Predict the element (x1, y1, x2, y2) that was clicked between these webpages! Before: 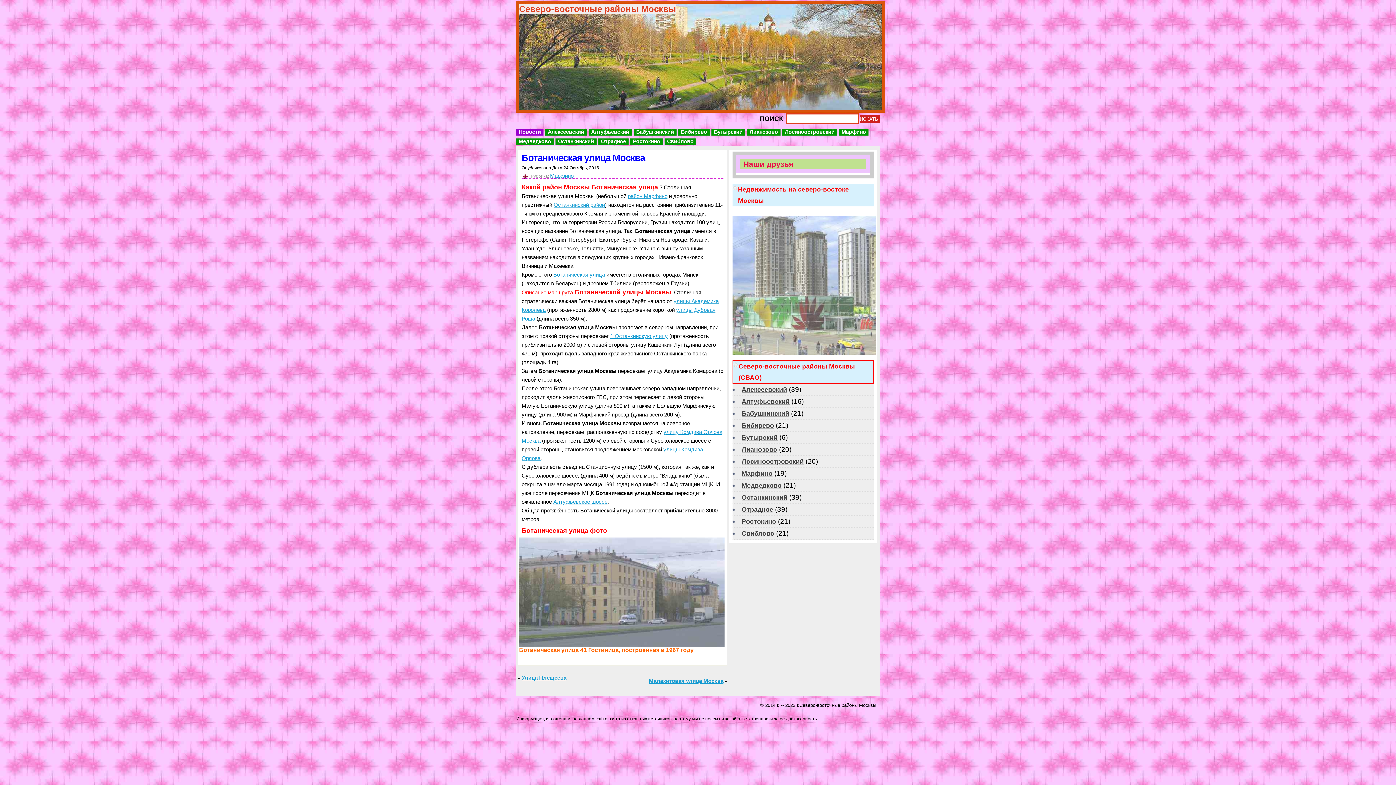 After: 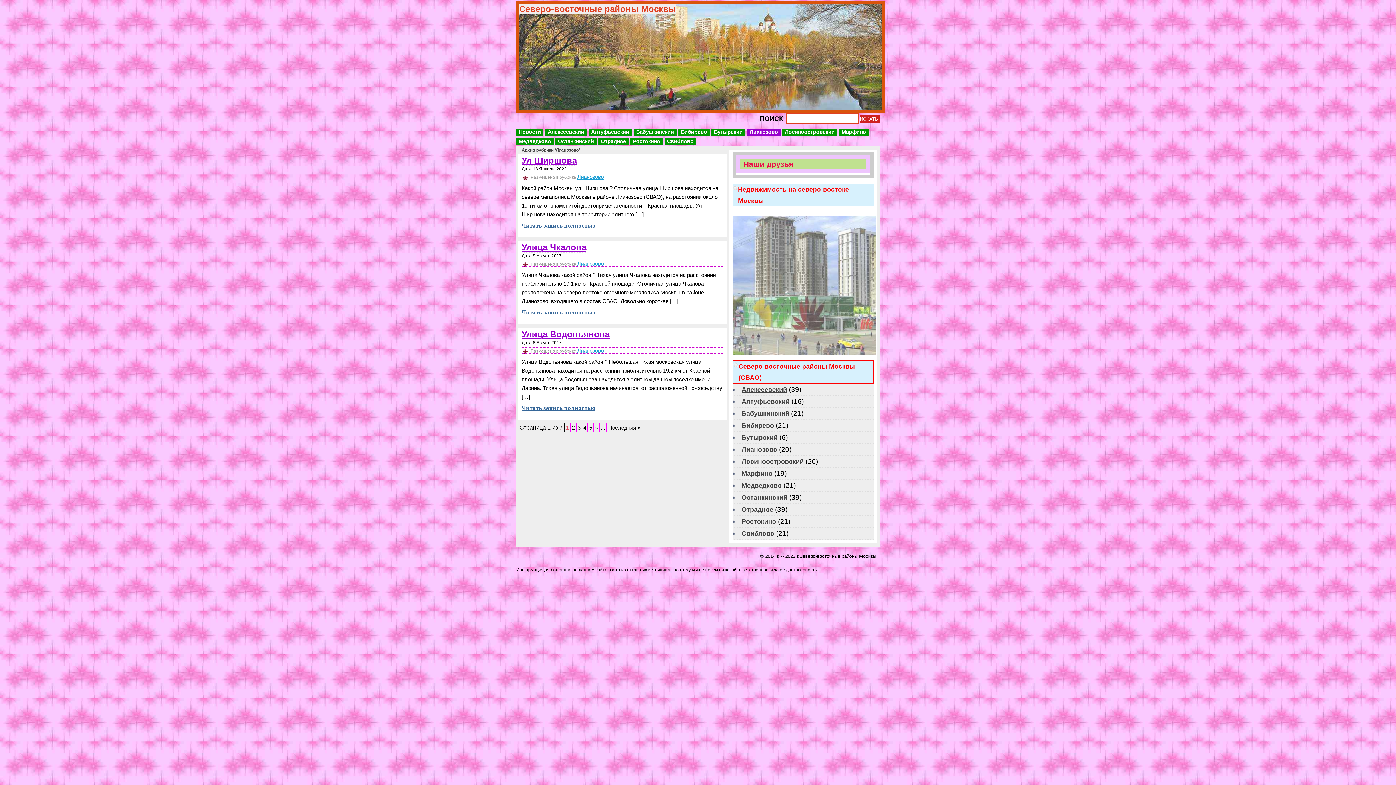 Action: bbox: (741, 446, 777, 453) label: Лианозово